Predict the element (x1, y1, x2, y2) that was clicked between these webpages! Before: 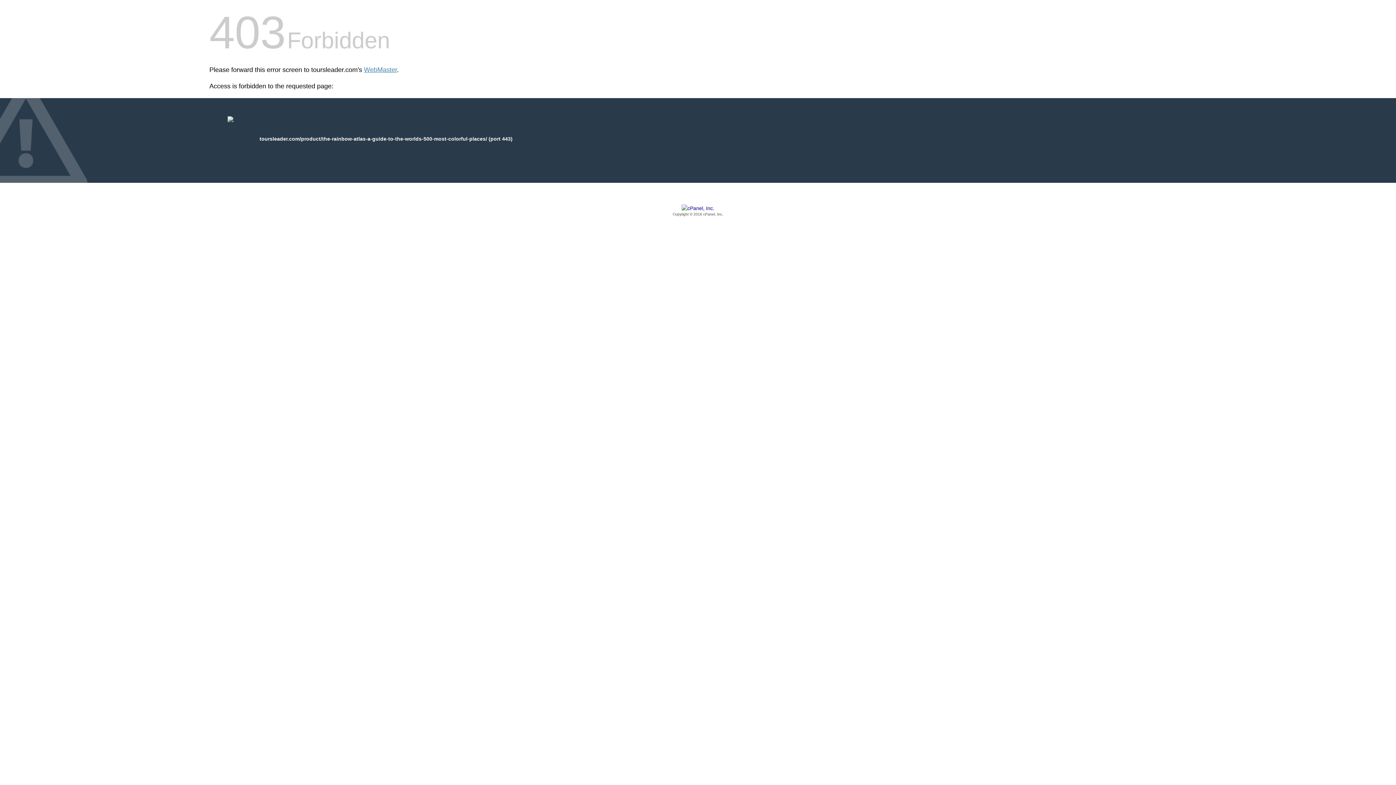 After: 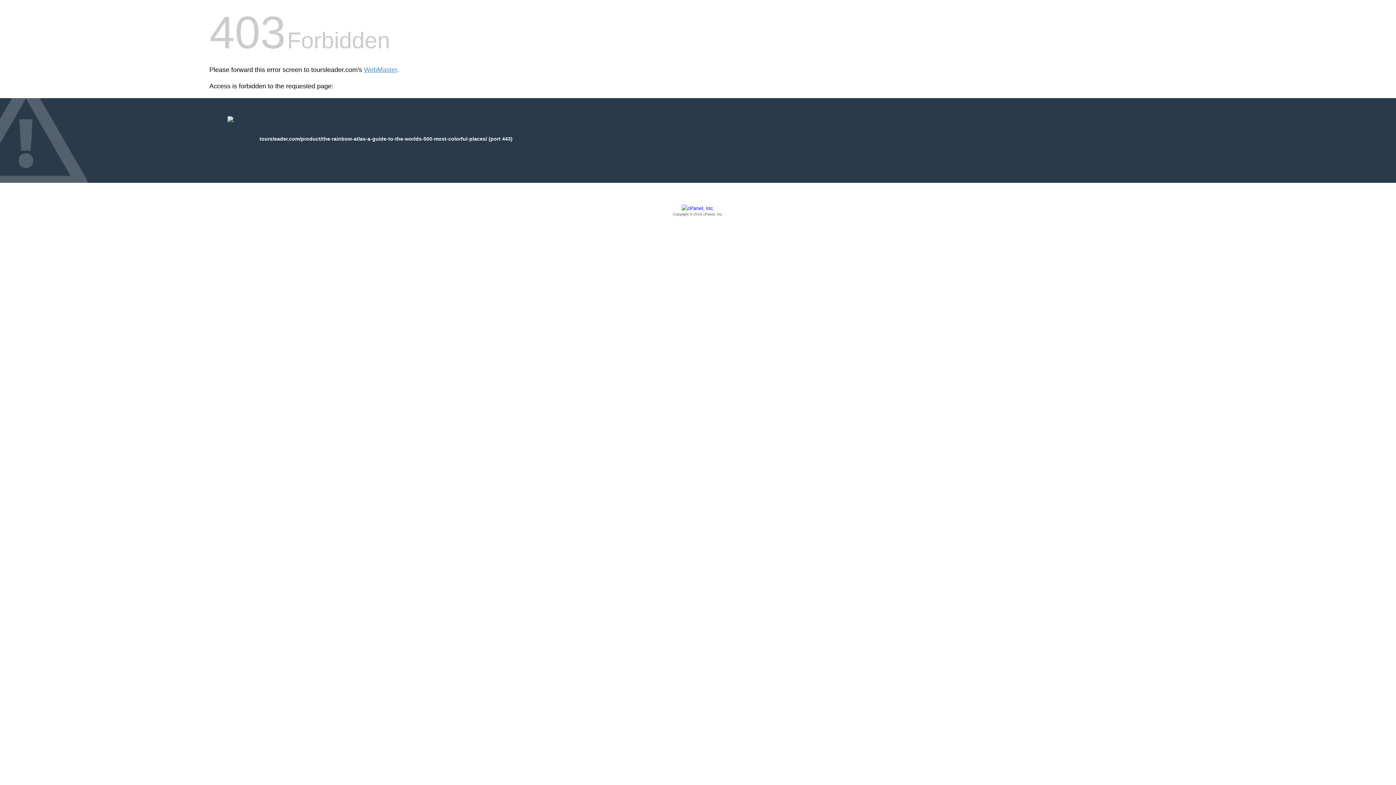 Action: bbox: (209, 205, 1186, 217) label: Copyright © 2016 cPanel, Inc.